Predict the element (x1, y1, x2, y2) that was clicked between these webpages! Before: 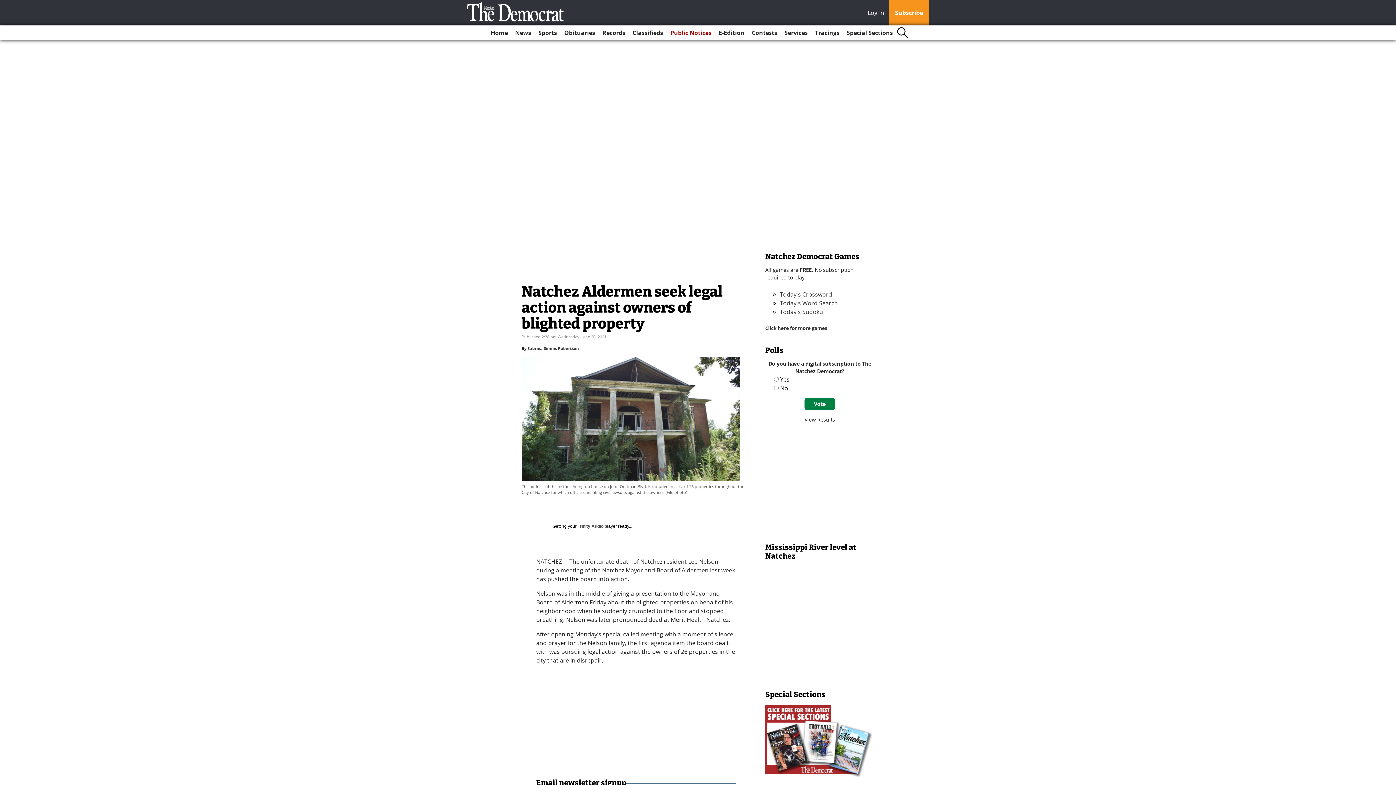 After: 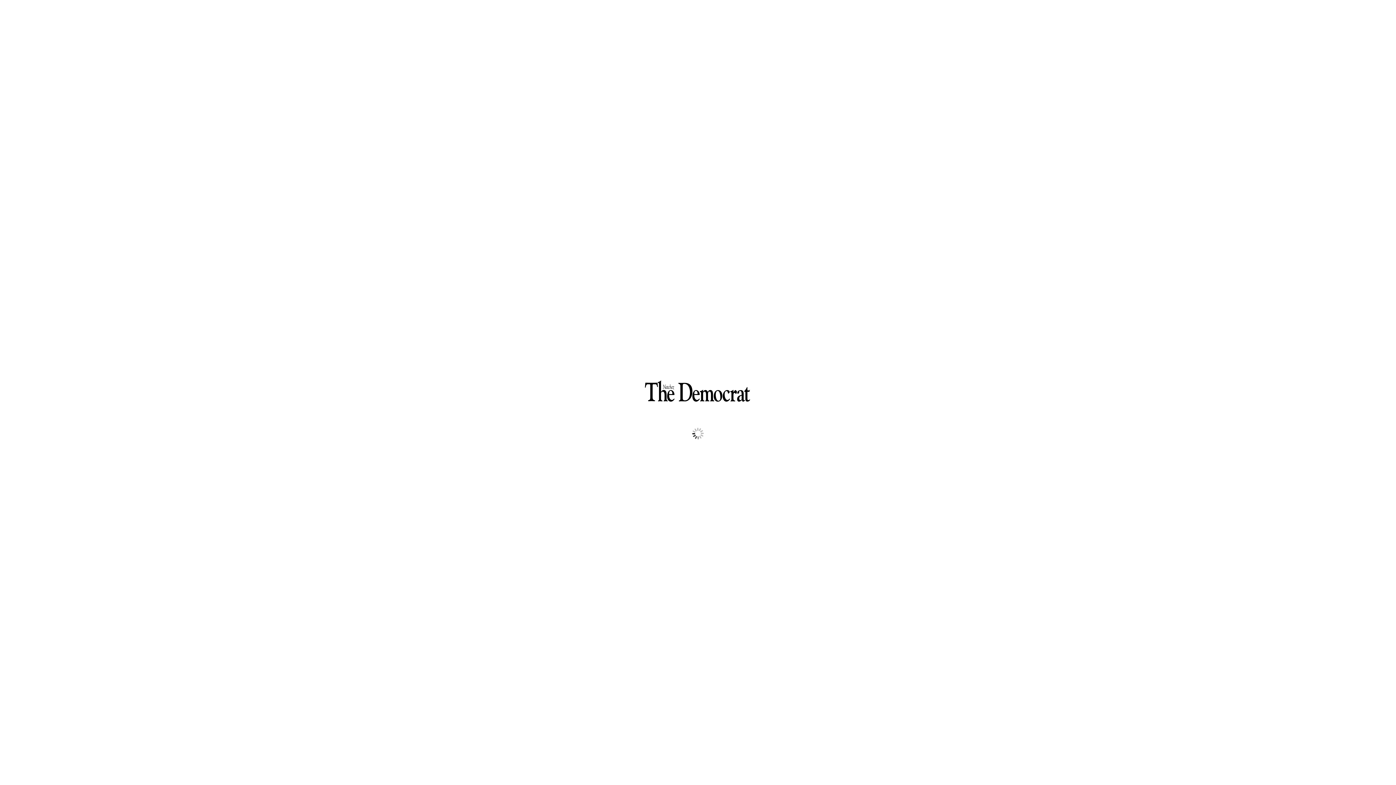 Action: bbox: (716, 25, 747, 40) label: E-Edition